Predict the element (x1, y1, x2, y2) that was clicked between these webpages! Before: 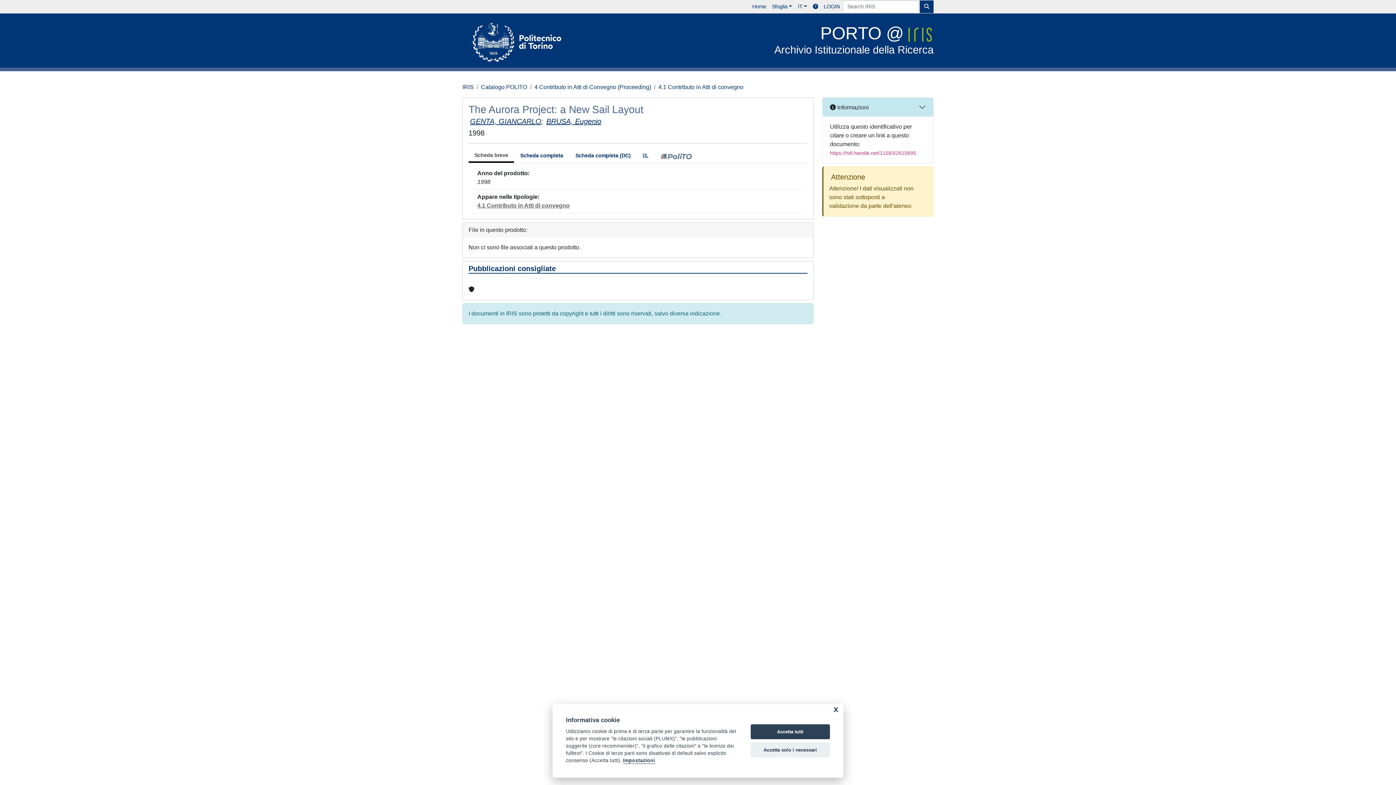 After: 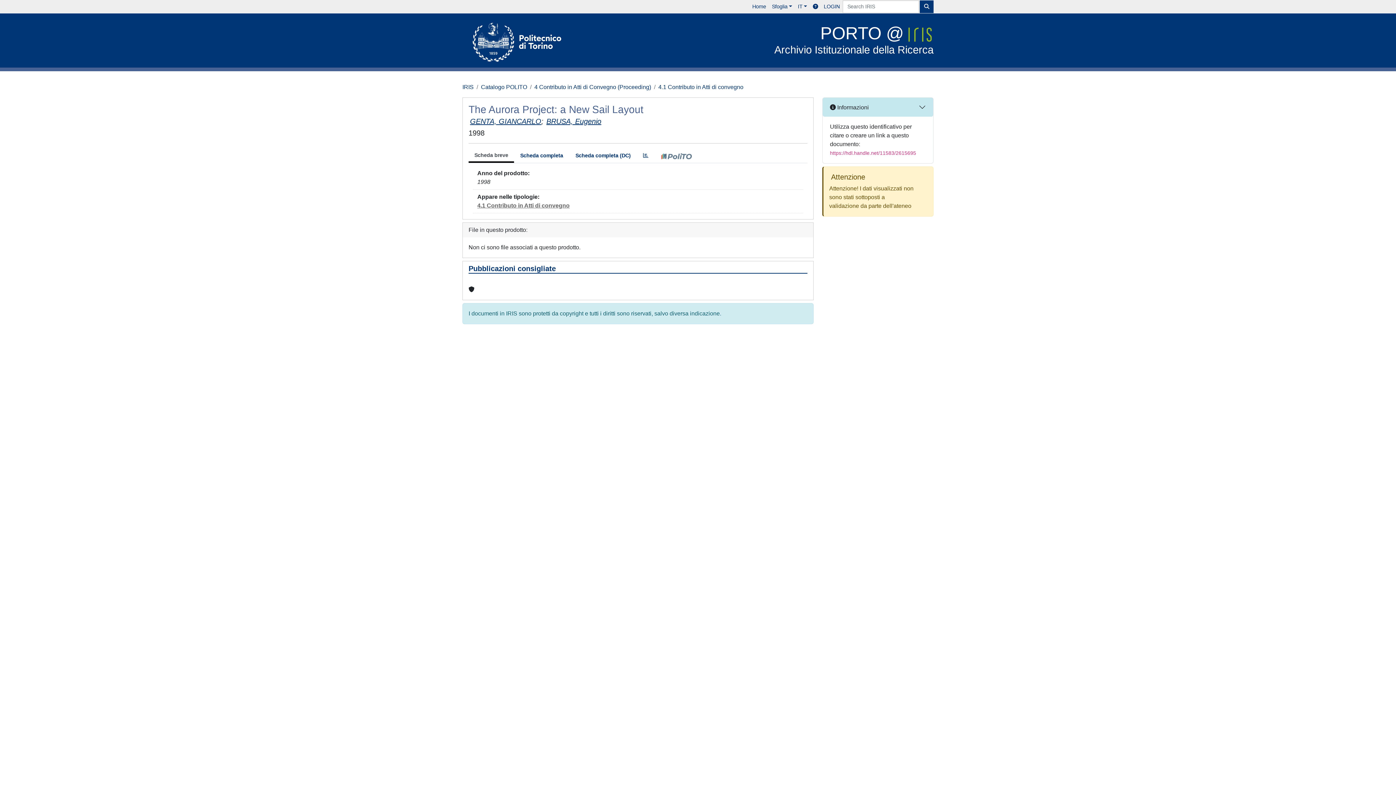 Action: label: Accetta solo i necessari bbox: (750, 742, 830, 757)